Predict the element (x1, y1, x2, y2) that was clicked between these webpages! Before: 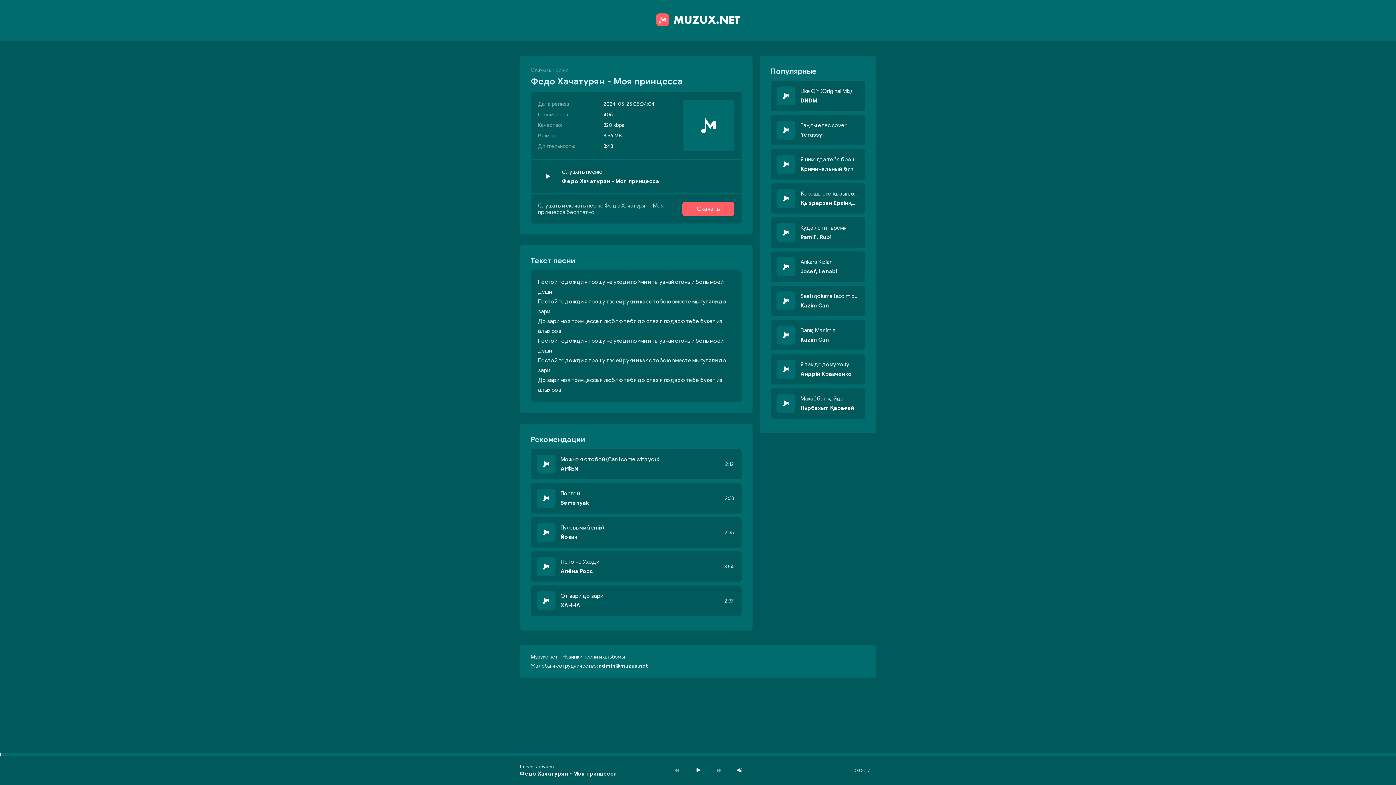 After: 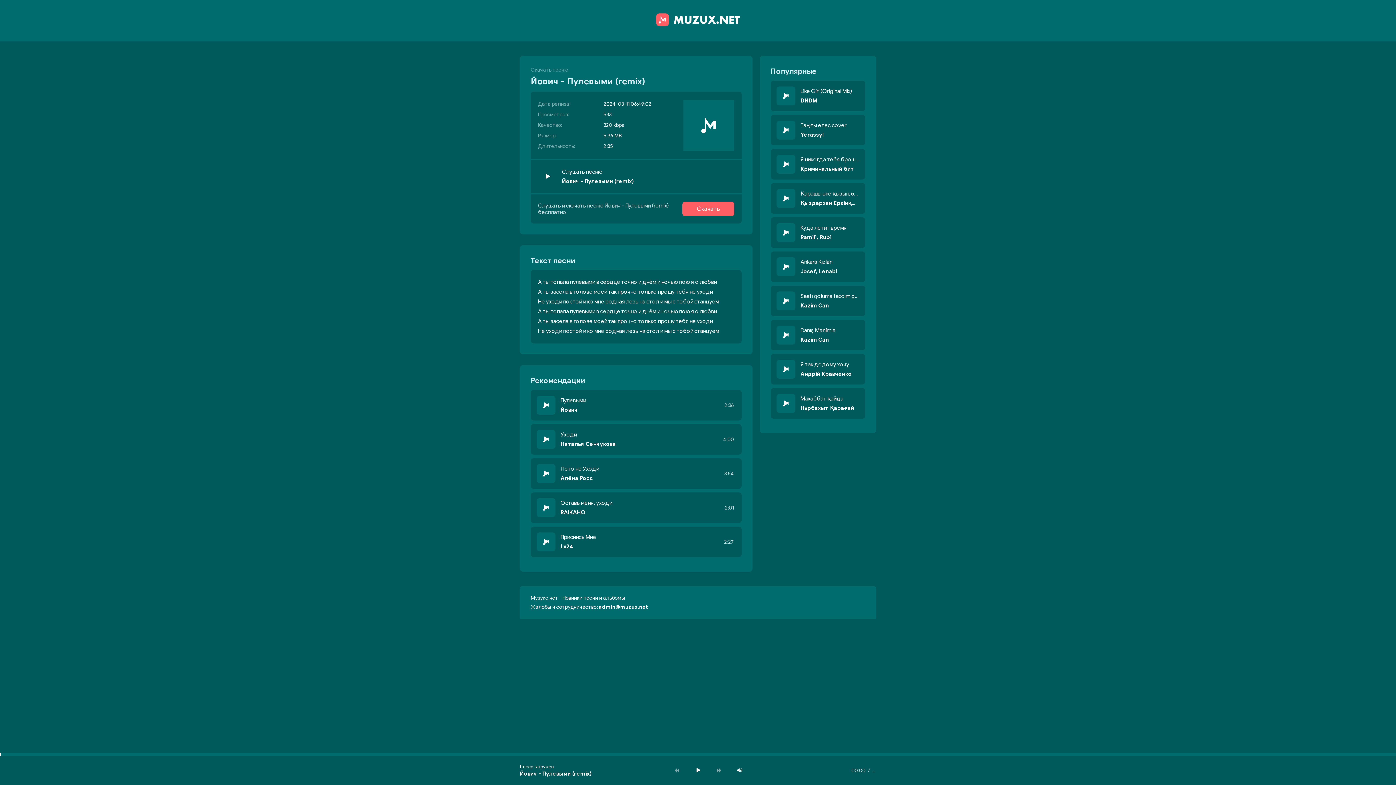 Action: label: Пулевыми (remix)
Йович bbox: (560, 524, 716, 540)